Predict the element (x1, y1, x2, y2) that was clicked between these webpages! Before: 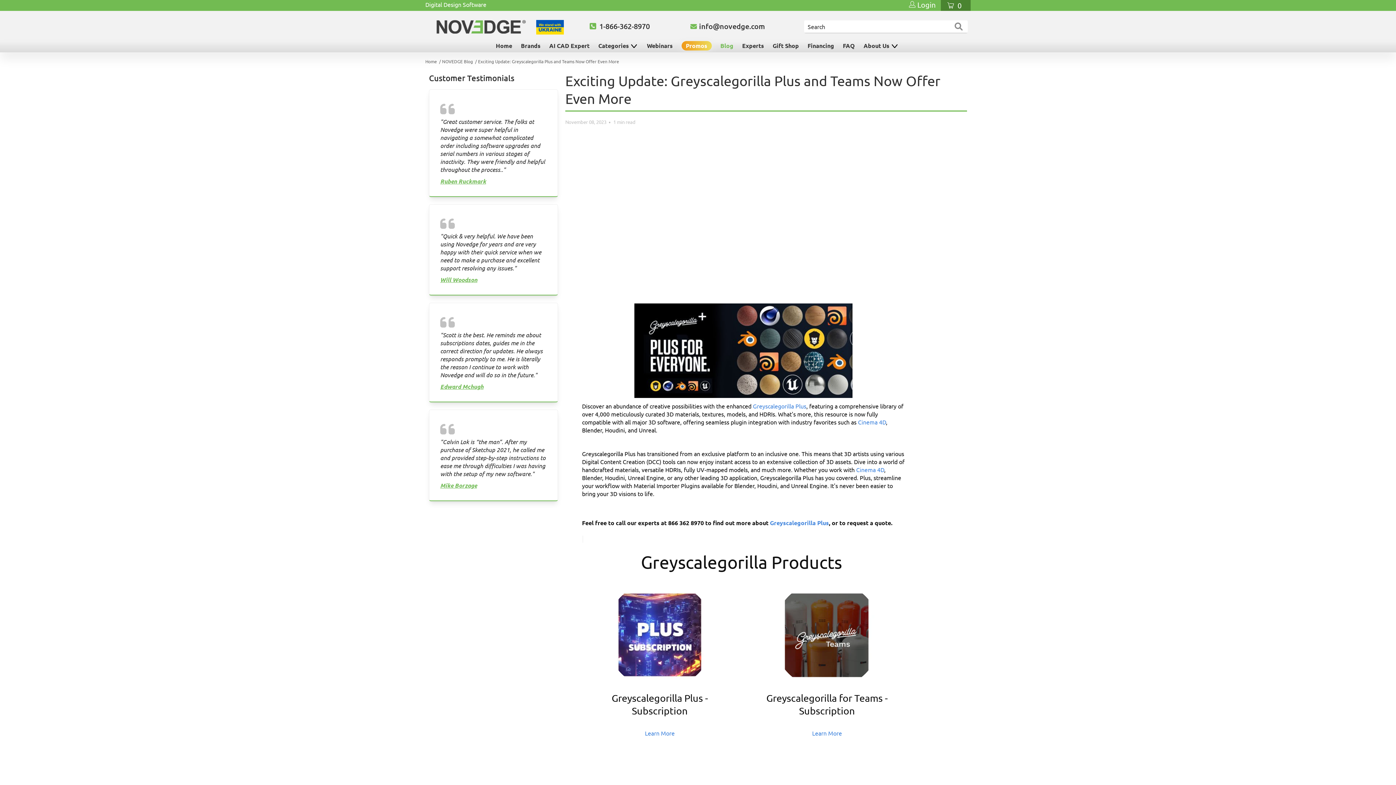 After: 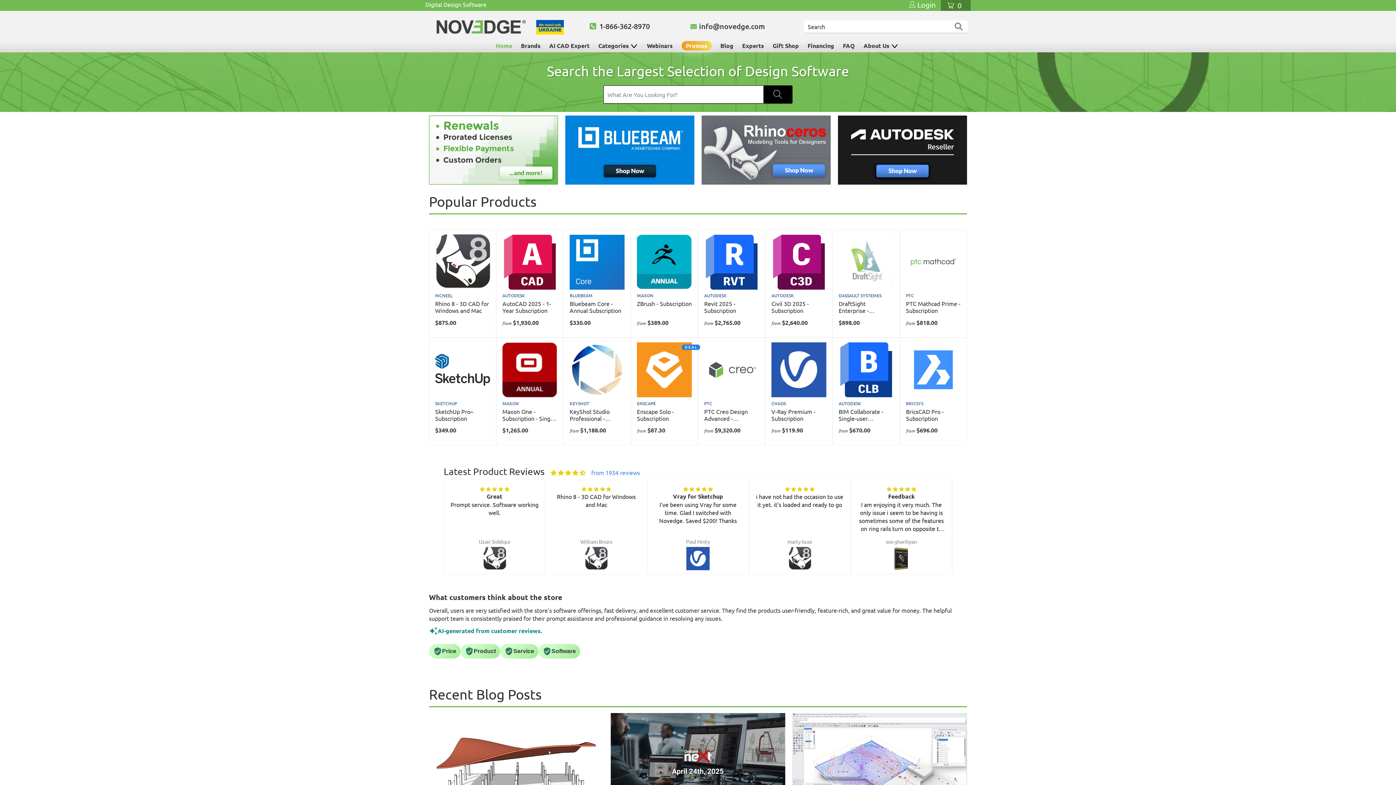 Action: label: Categories  bbox: (598, 41, 638, 50)